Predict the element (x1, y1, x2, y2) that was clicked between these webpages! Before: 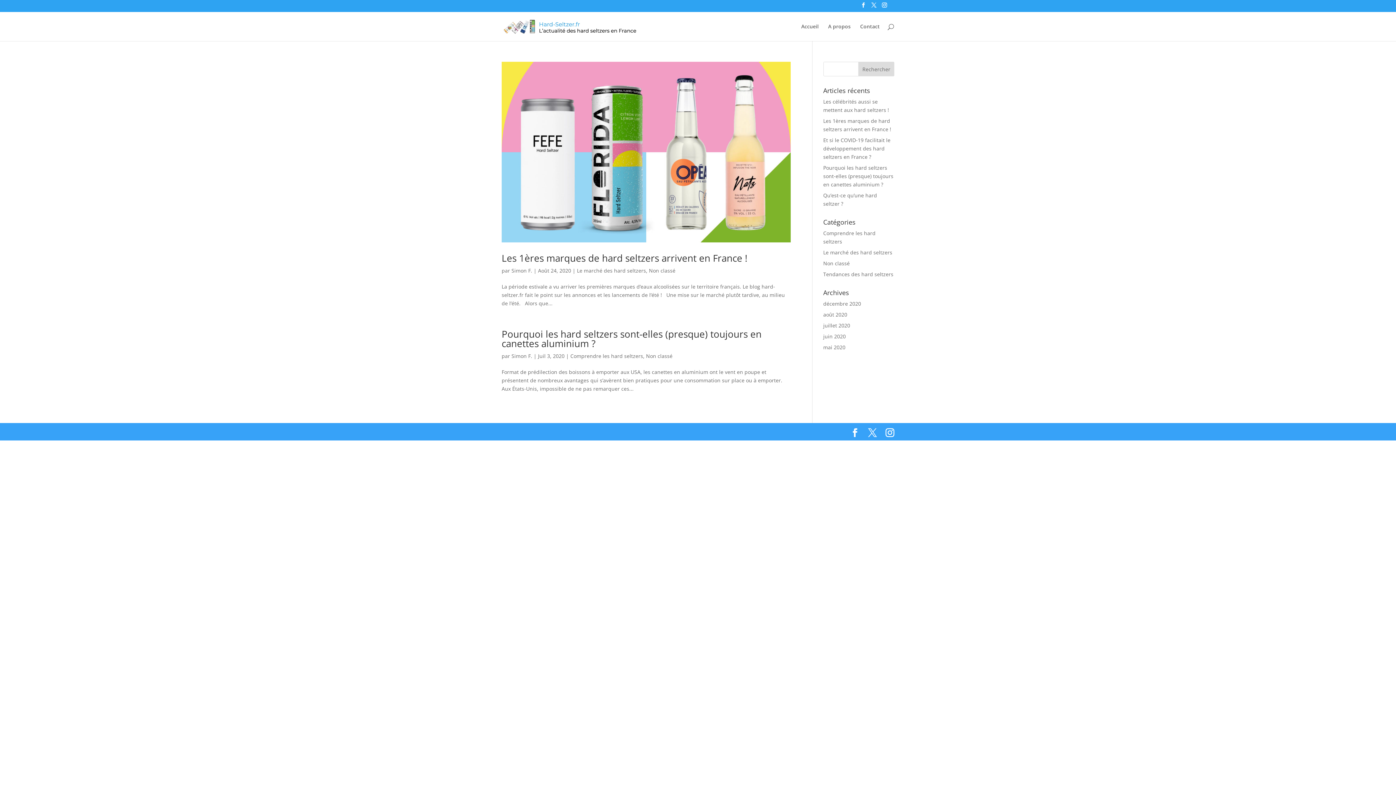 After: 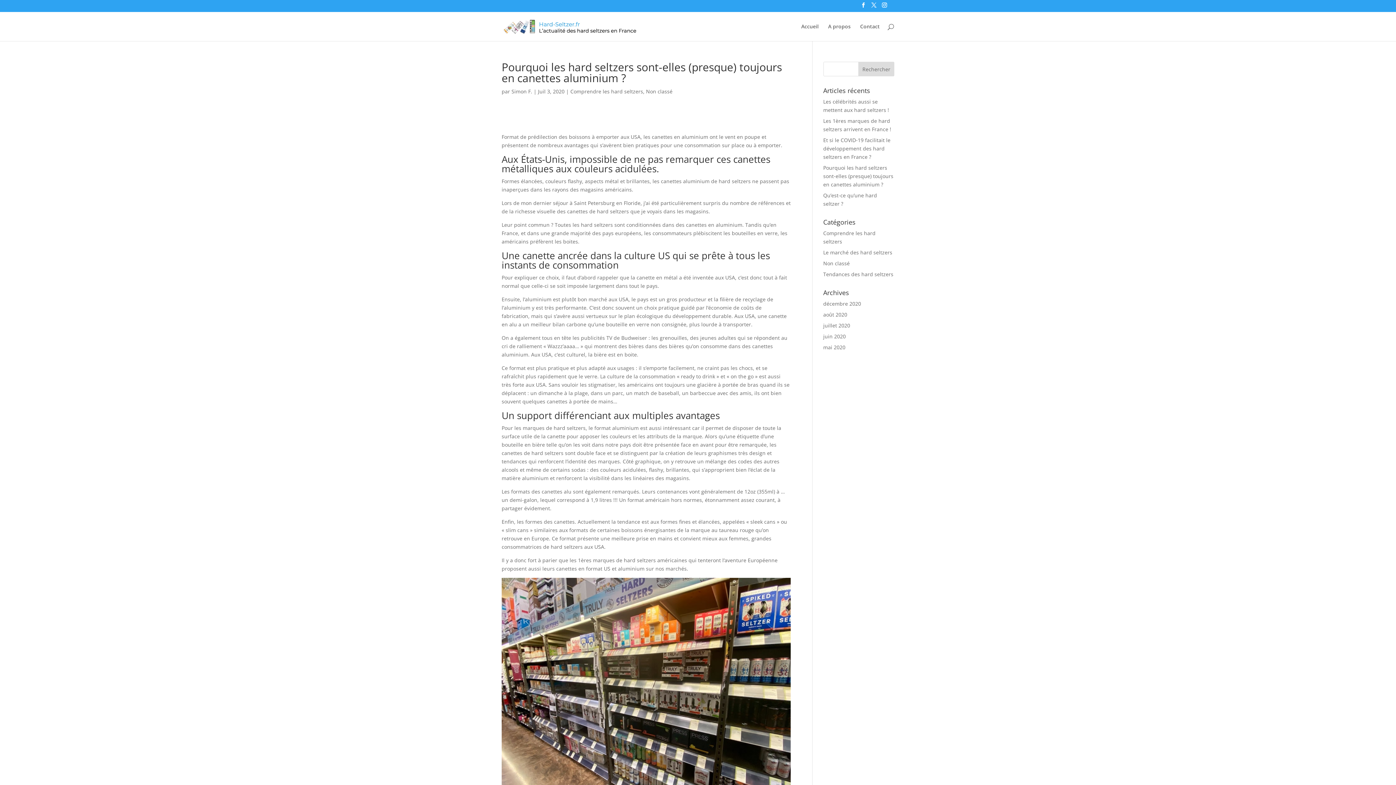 Action: label: Pourquoi les hard seltzers sont-elles (presque) toujours en canettes aluminium ? bbox: (823, 164, 893, 188)